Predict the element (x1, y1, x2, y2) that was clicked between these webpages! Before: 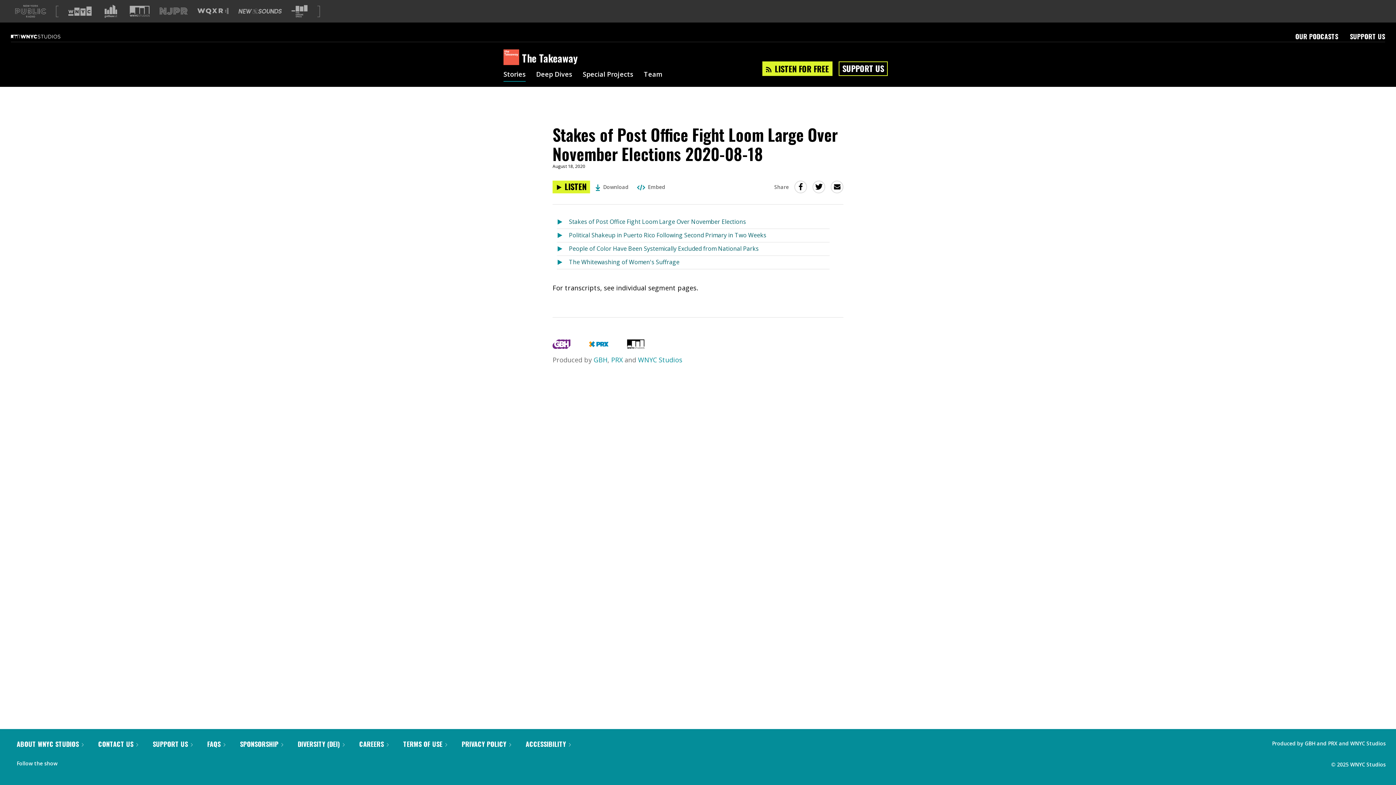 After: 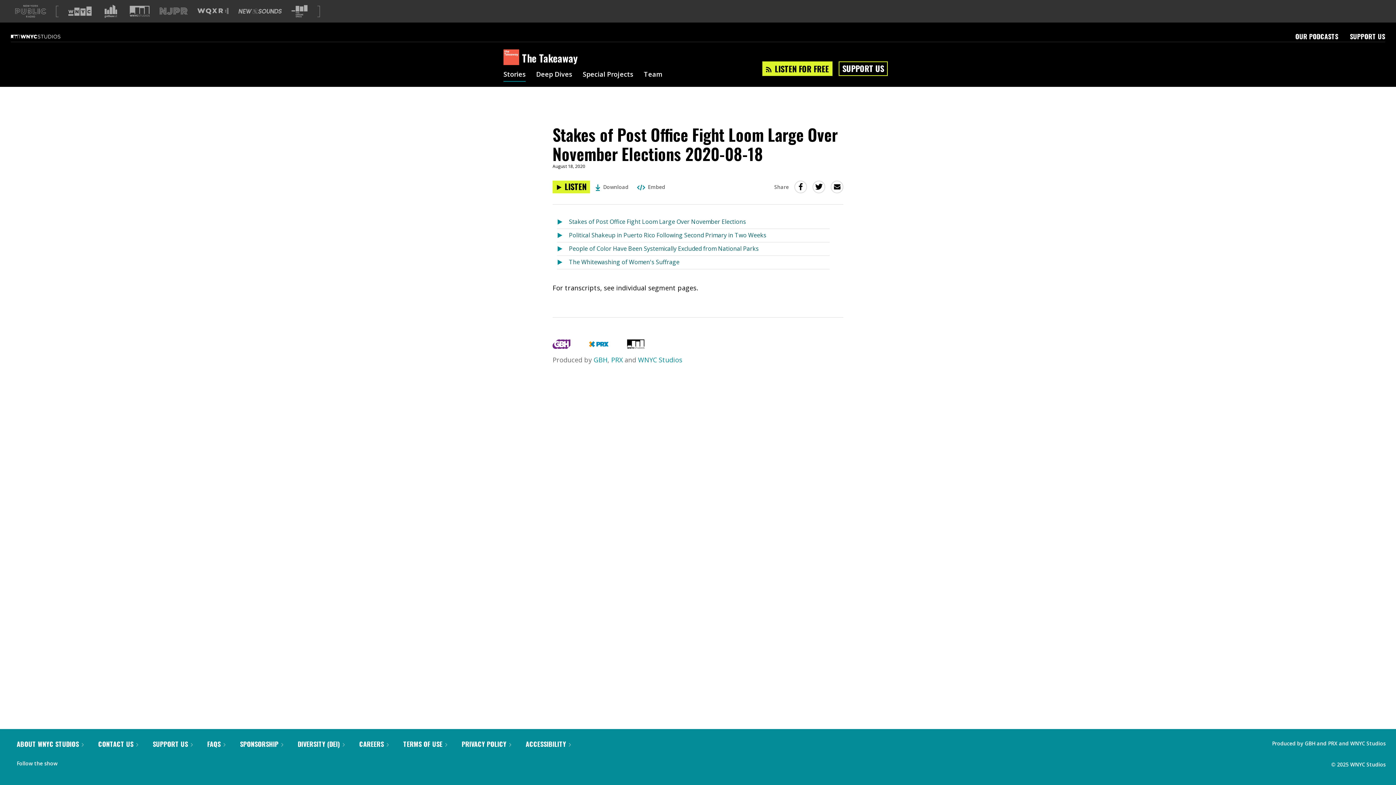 Action: bbox: (64, 758, 71, 765)